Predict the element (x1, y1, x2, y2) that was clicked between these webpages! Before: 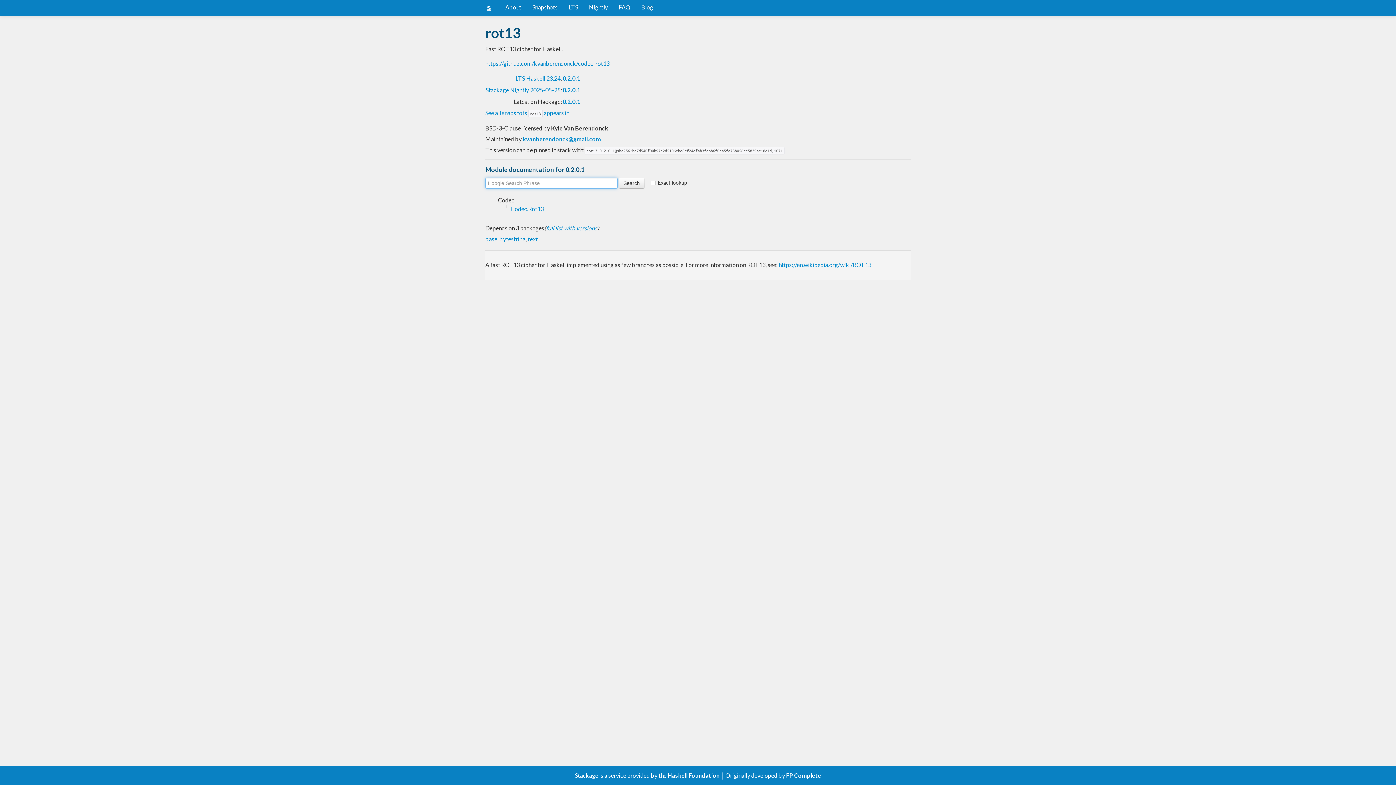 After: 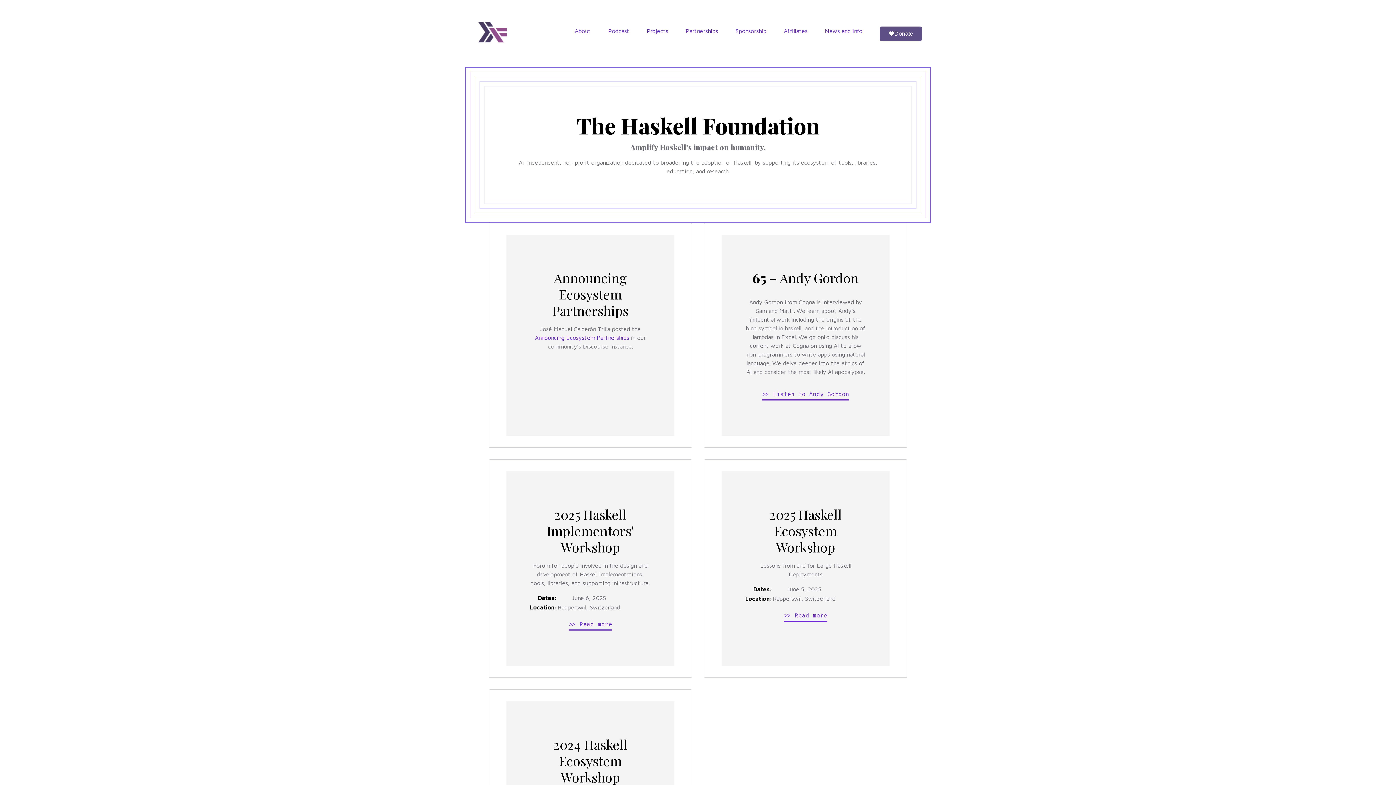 Action: label: Haskell Foundation bbox: (667, 772, 719, 779)